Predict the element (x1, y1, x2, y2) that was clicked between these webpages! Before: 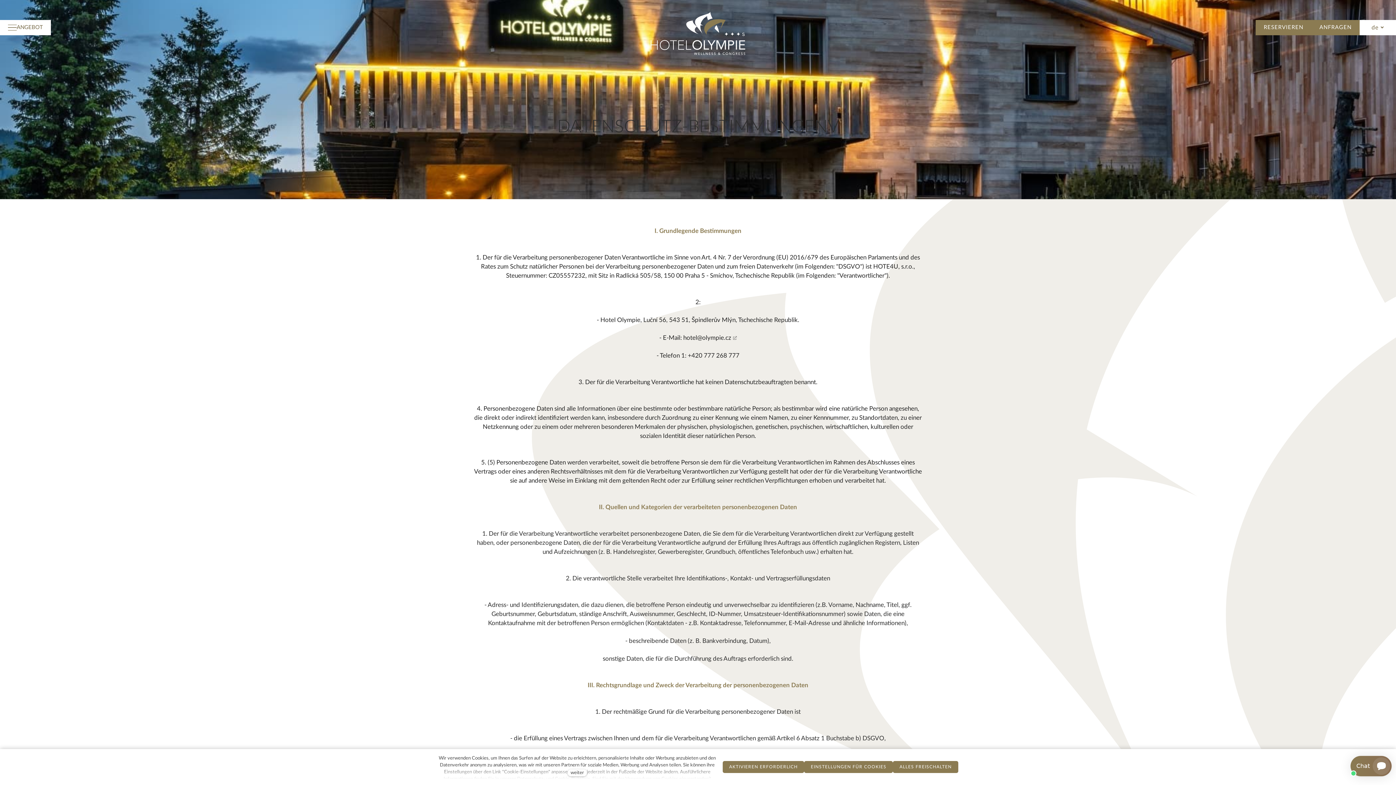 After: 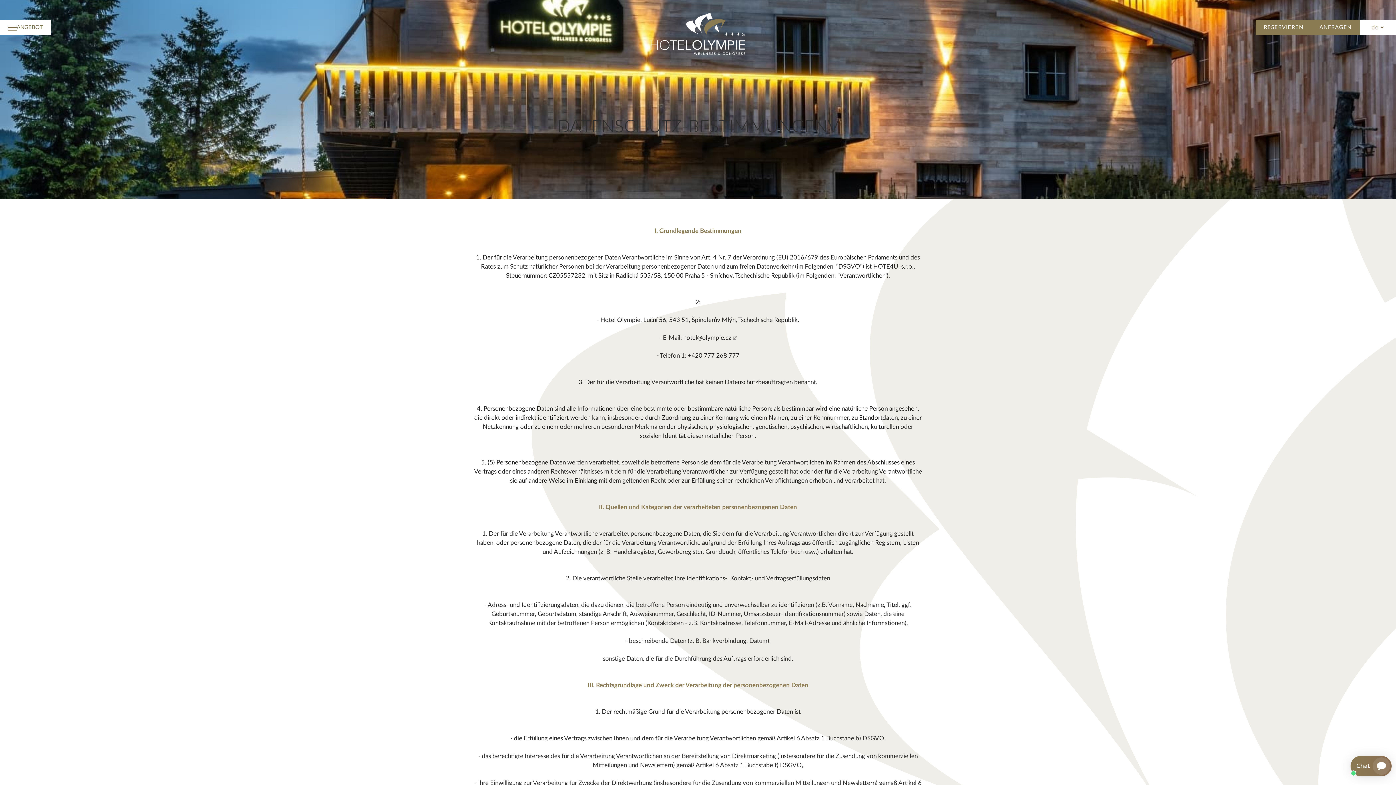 Action: label: AKTIVIEREN ERFORDERLICH bbox: (722, 761, 804, 773)